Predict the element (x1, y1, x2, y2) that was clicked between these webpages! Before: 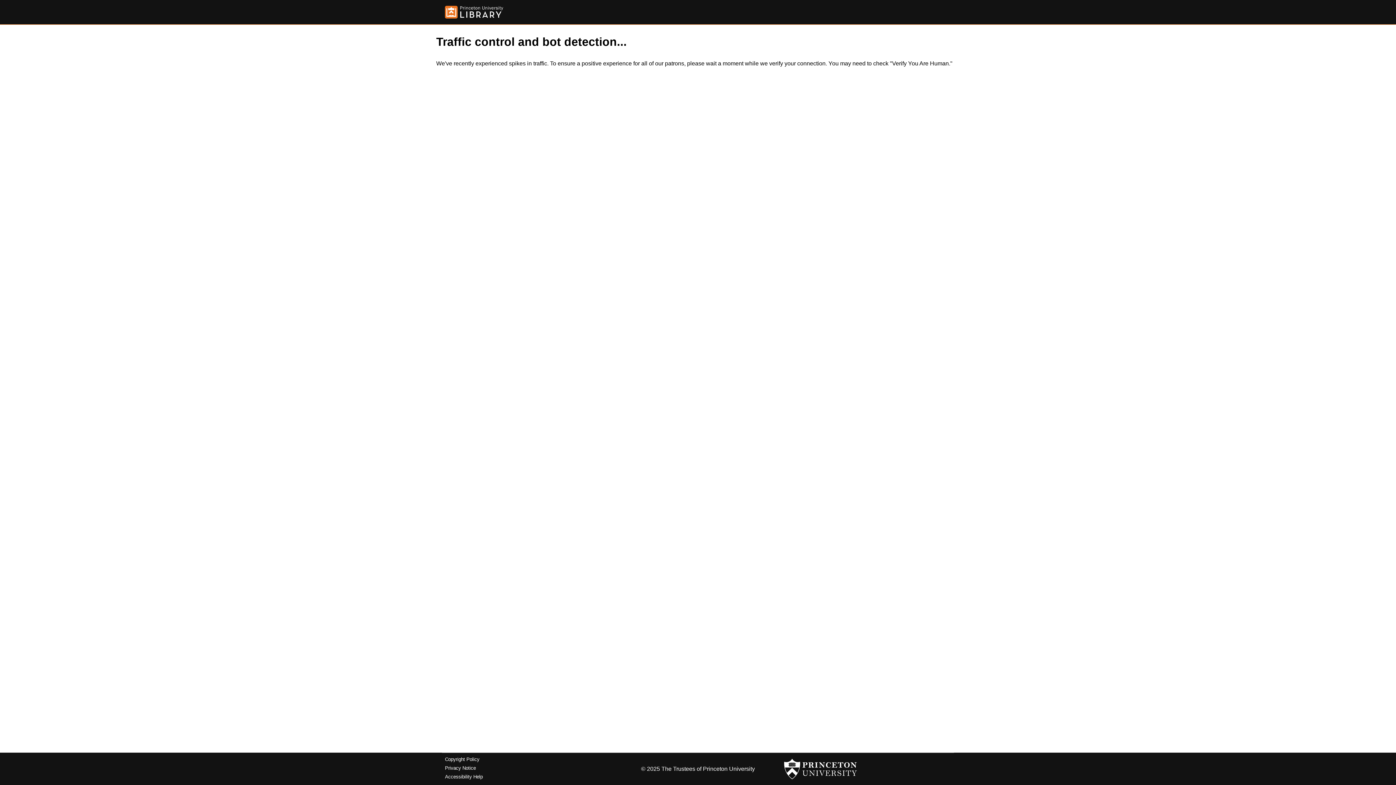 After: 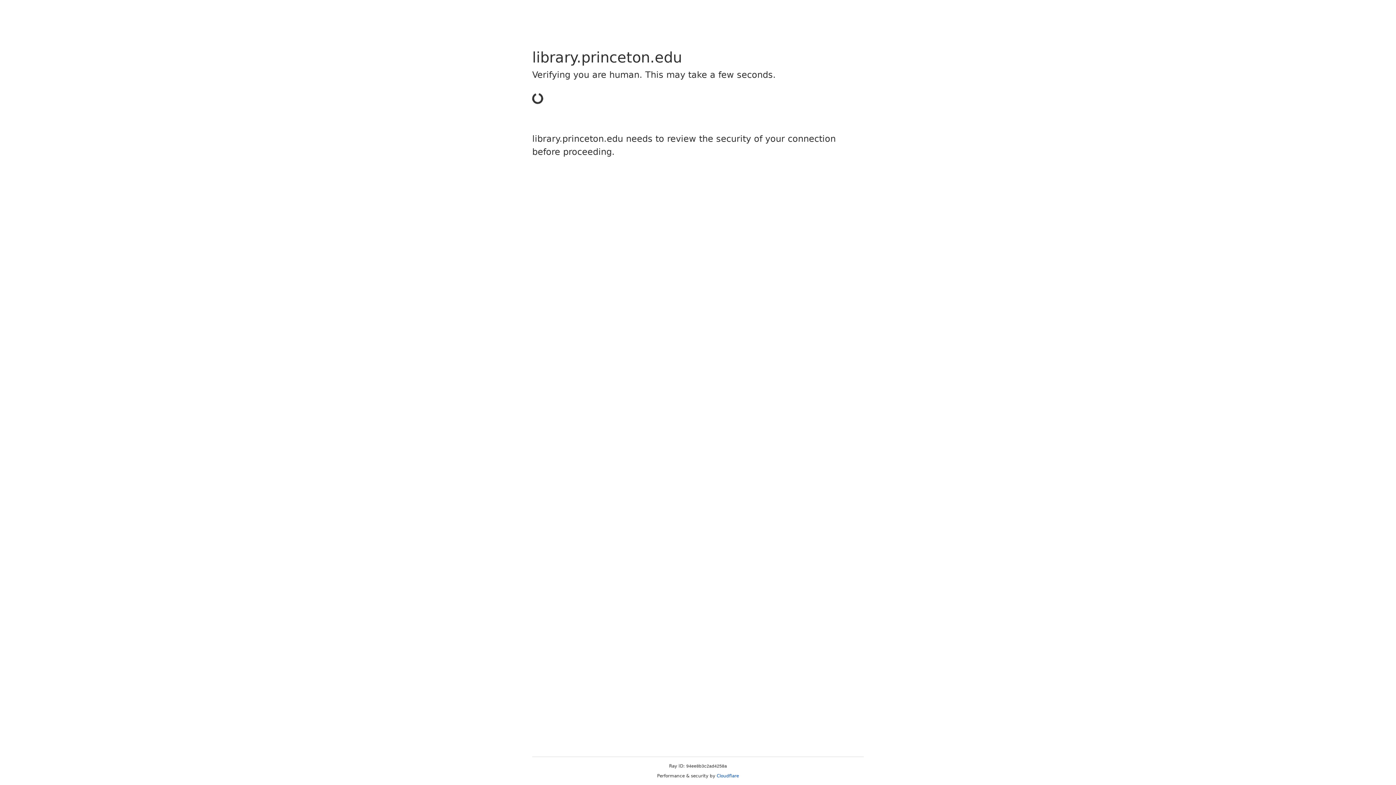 Action: label: Copyright Policy bbox: (445, 757, 479, 762)